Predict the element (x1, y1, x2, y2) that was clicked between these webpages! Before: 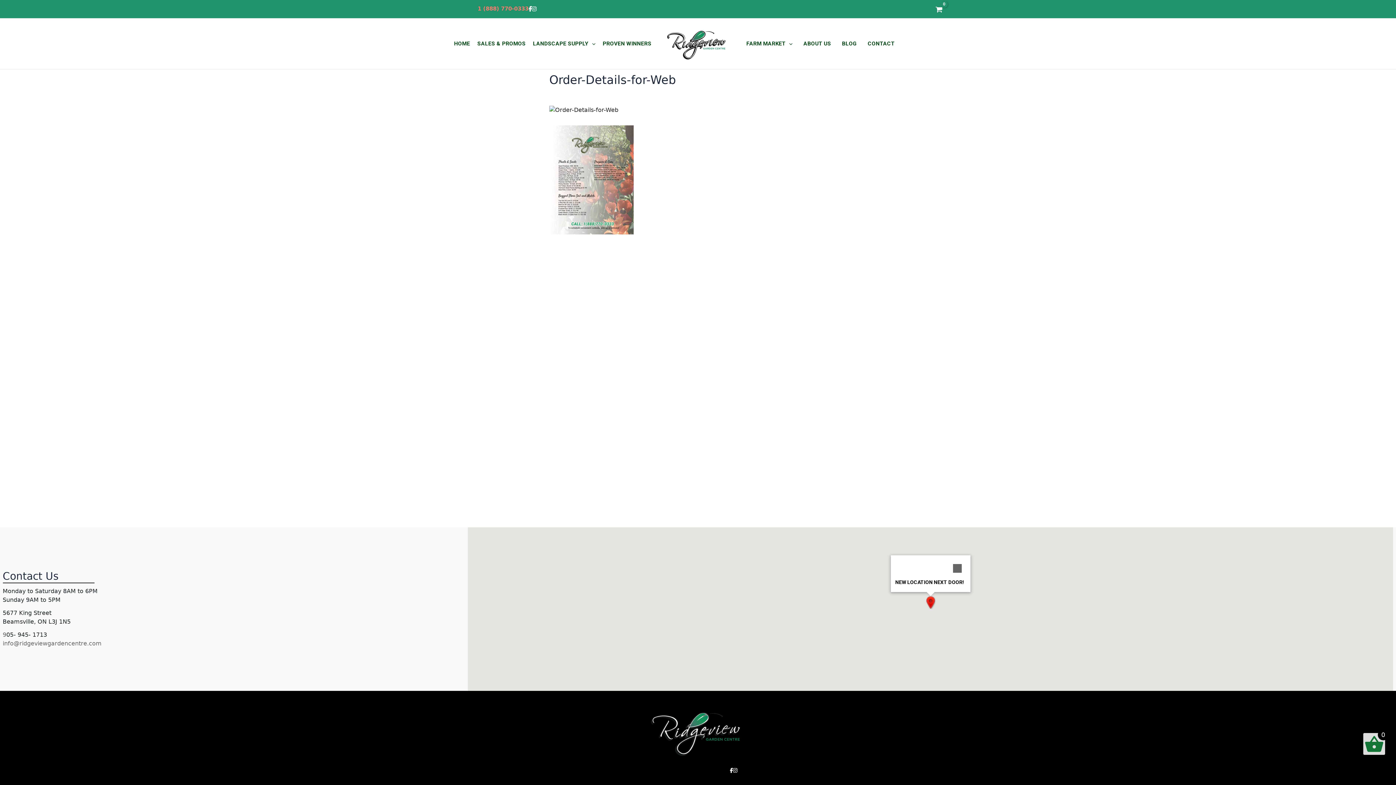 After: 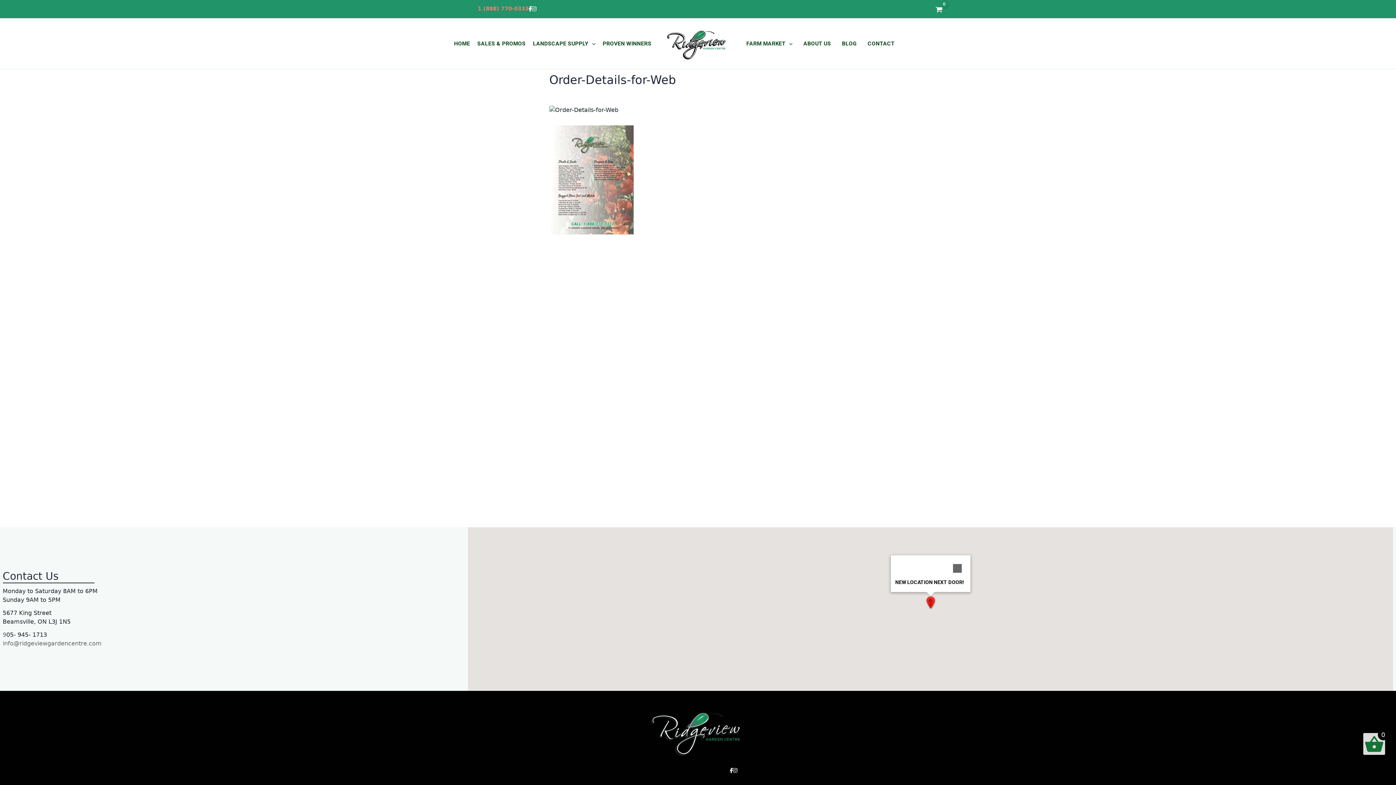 Action: bbox: (2, 640, 101, 647) label: info@ridgeviewgardencentre.com